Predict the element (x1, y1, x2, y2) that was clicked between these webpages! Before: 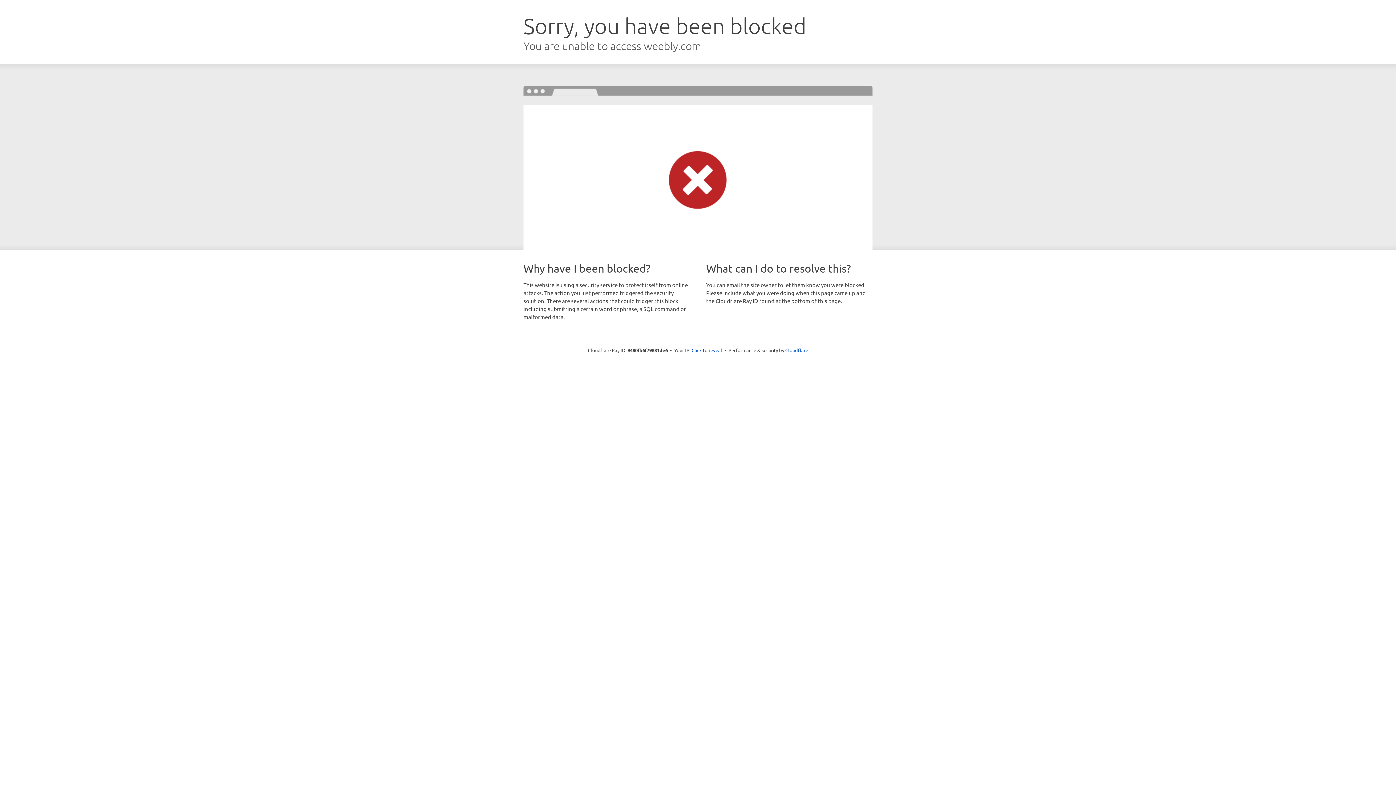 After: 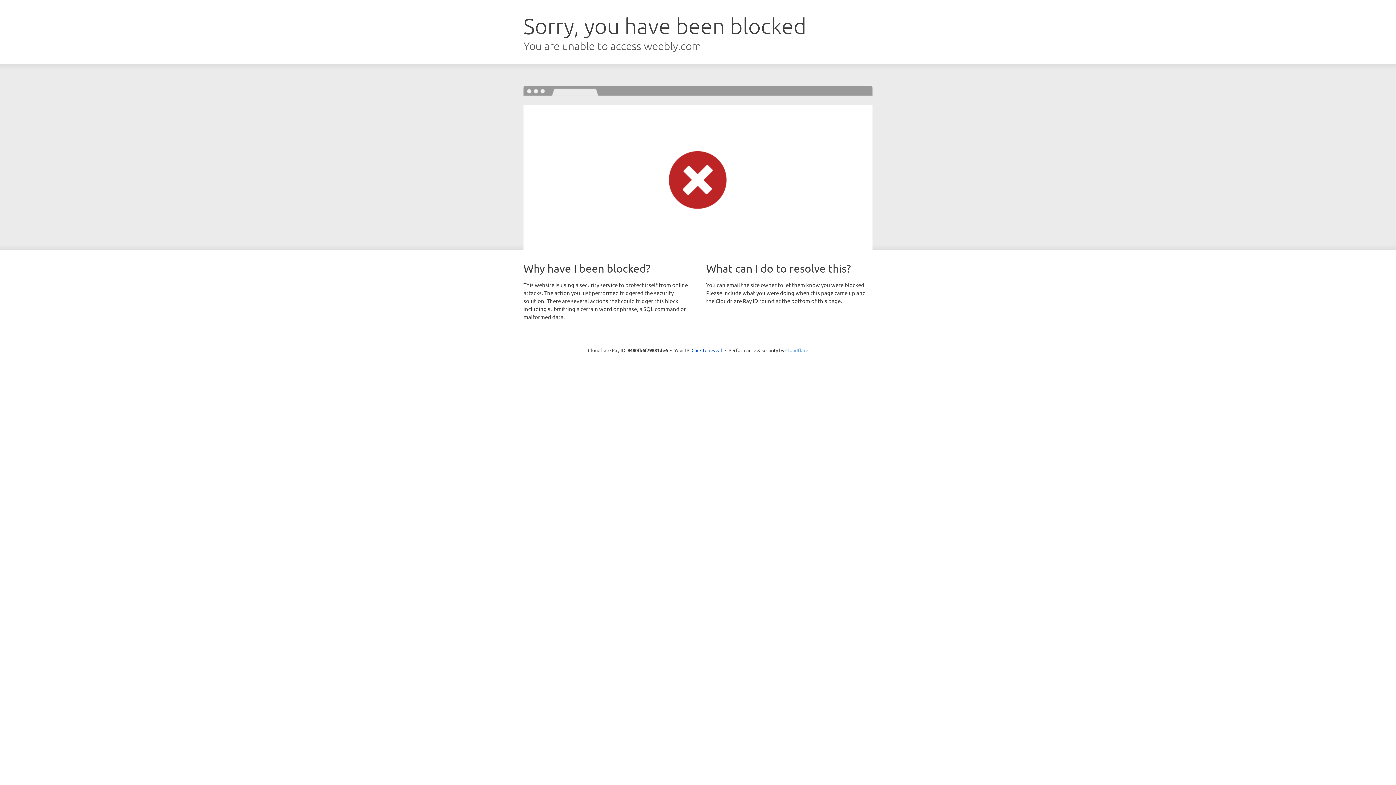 Action: bbox: (785, 347, 808, 353) label: Cloudflare